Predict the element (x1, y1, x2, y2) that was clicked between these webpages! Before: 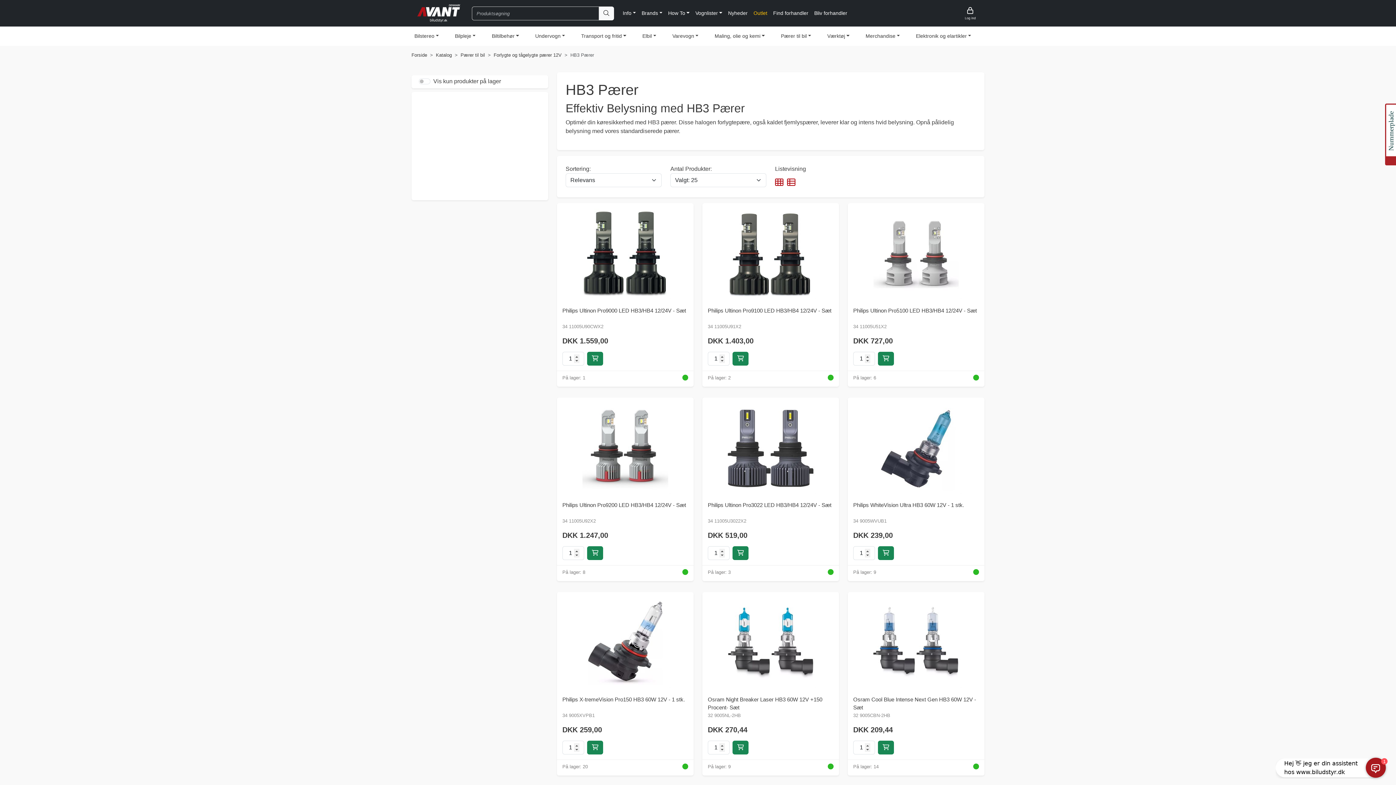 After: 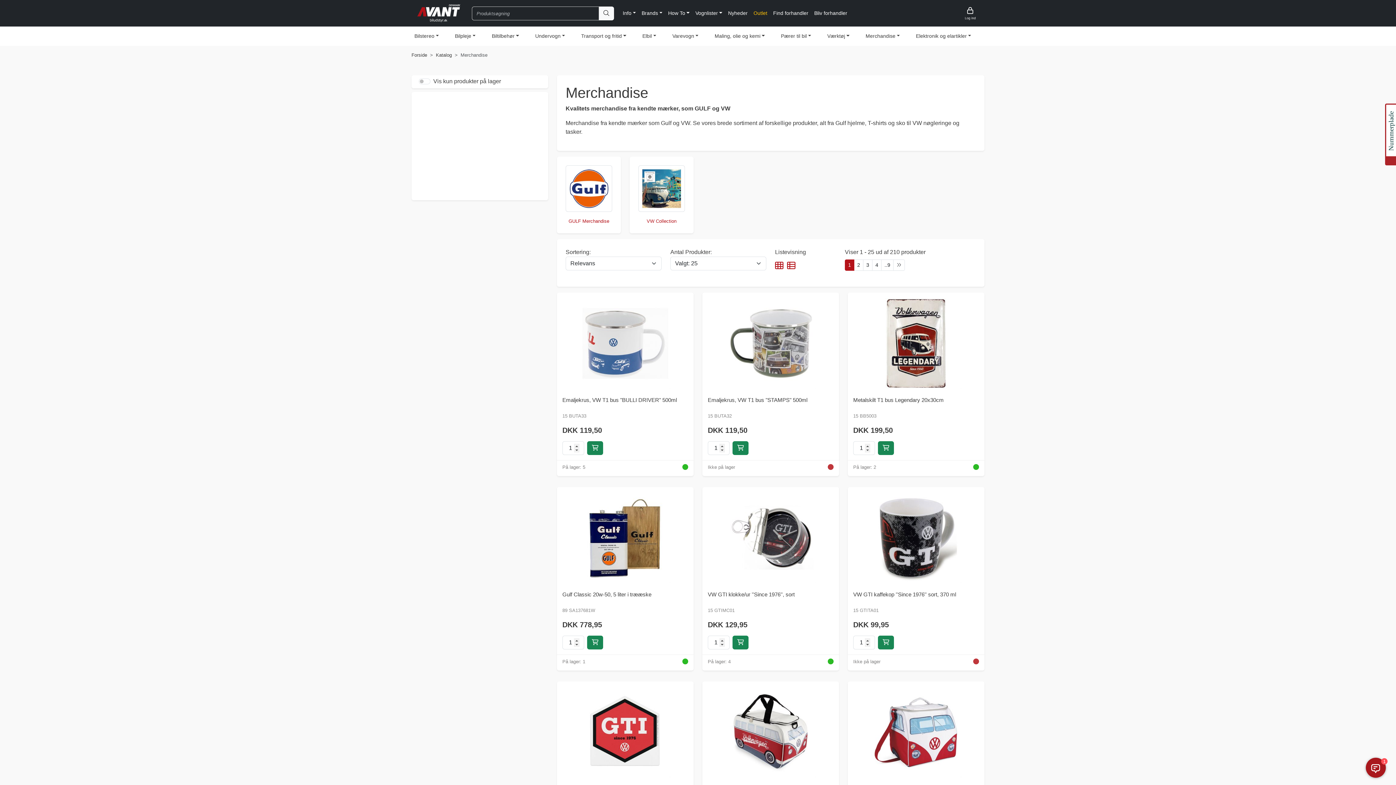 Action: label: Merchandise bbox: (862, 29, 902, 42)